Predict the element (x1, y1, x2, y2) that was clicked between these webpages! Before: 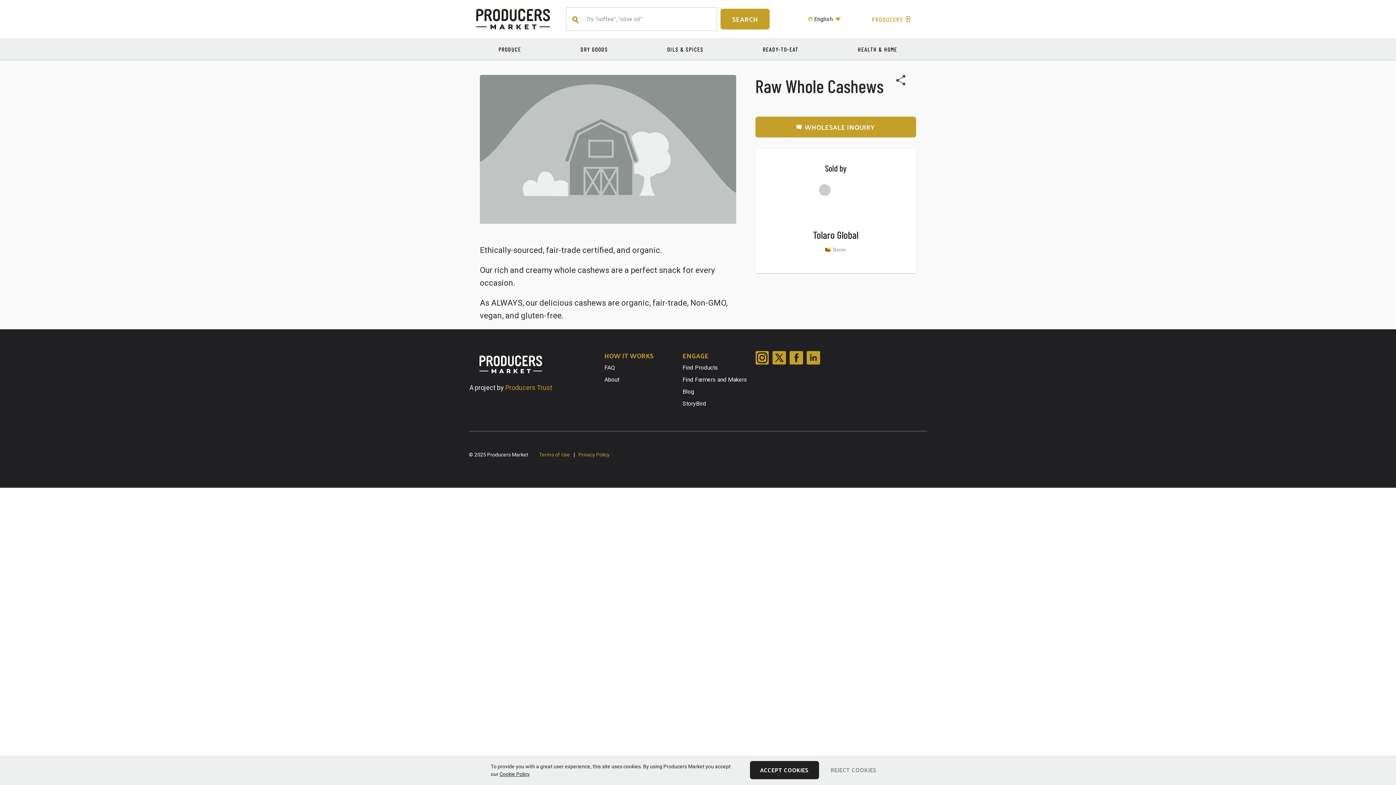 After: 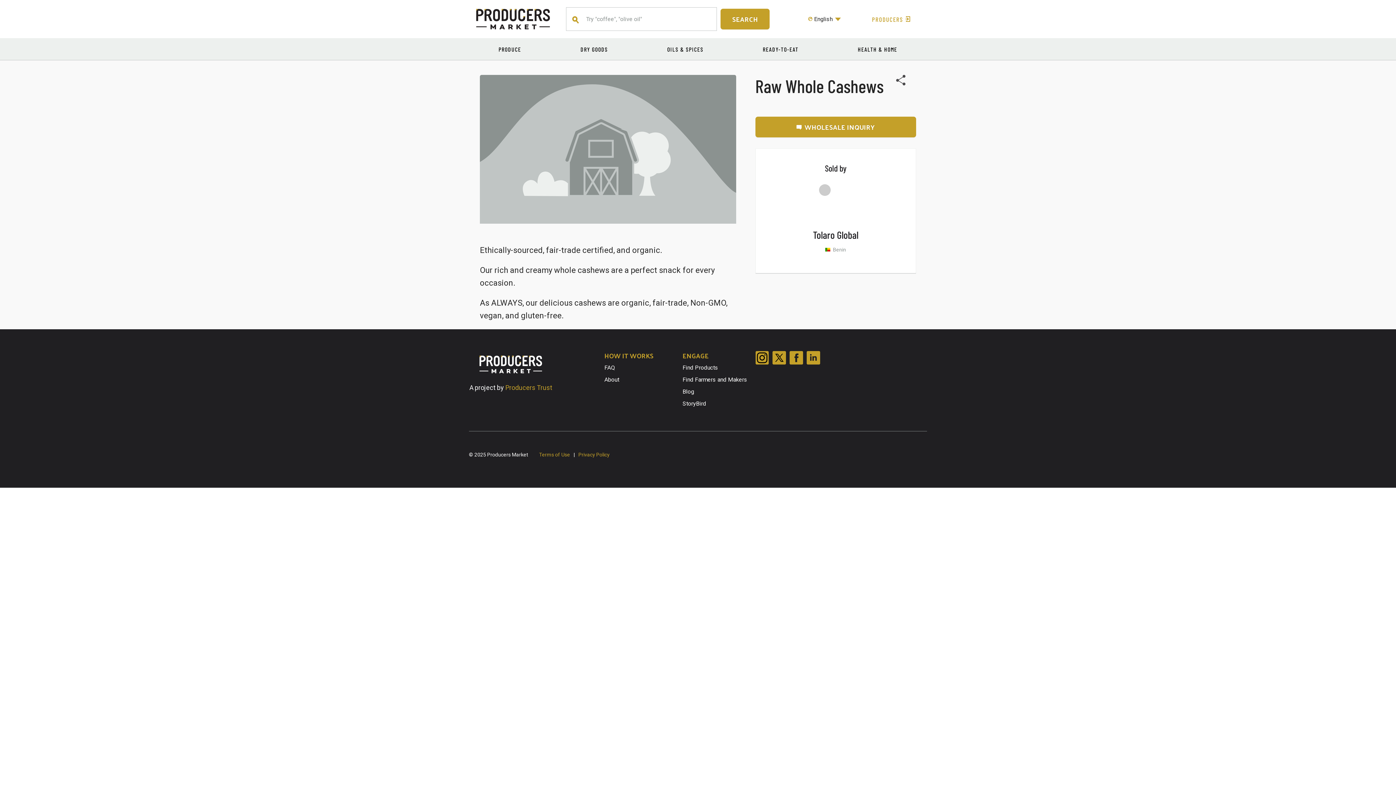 Action: label: ACCEPT COOKIES bbox: (750, 761, 819, 779)